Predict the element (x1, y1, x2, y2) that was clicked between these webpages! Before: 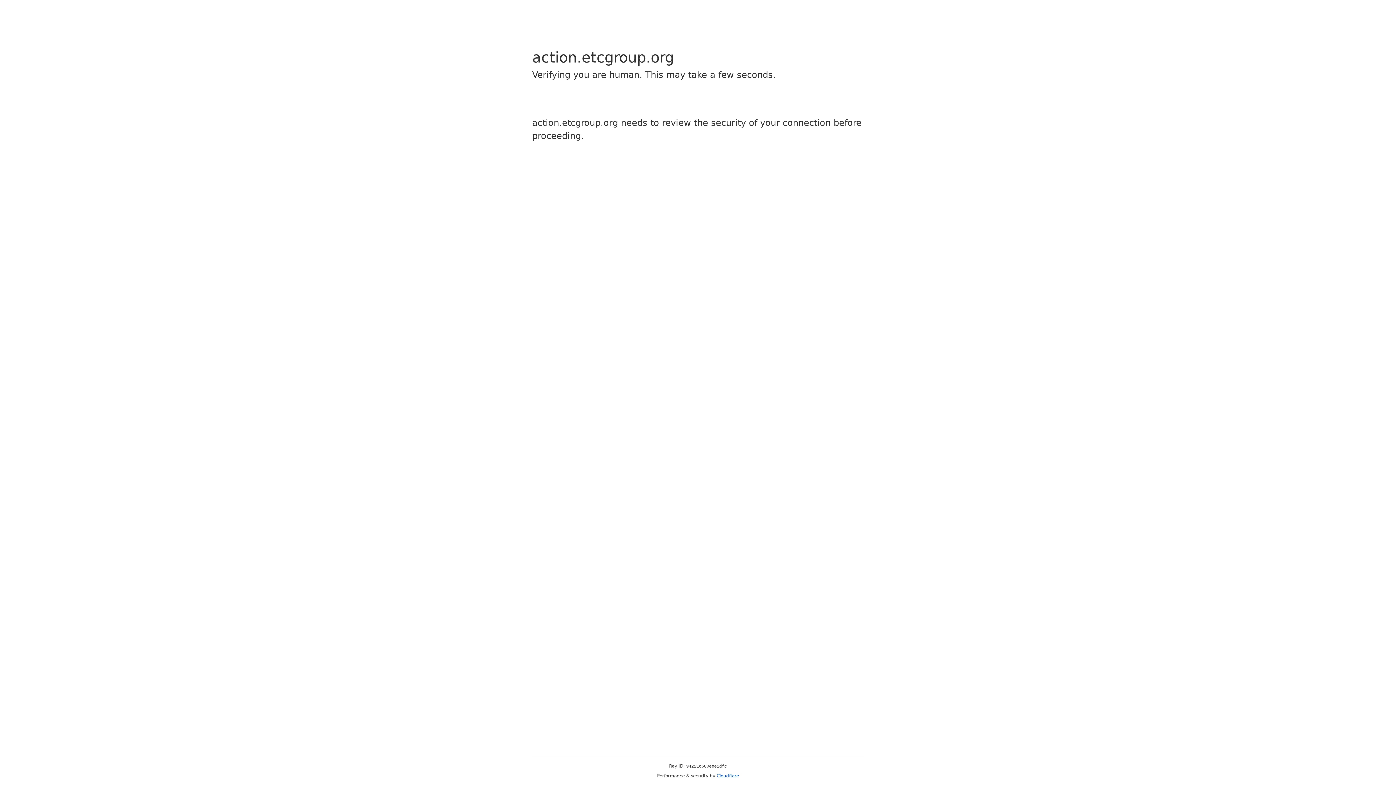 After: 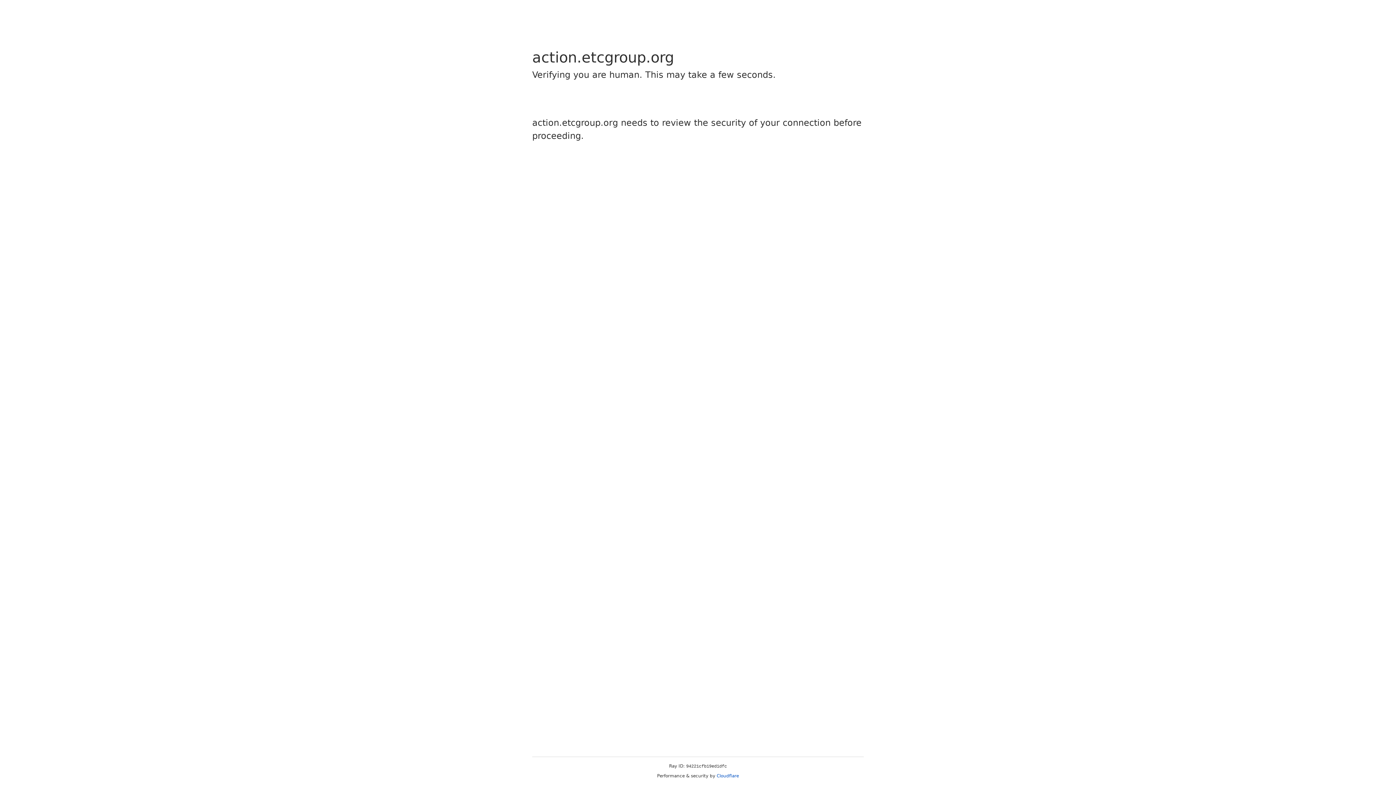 Action: bbox: (716, 773, 739, 778) label: Cloudflare